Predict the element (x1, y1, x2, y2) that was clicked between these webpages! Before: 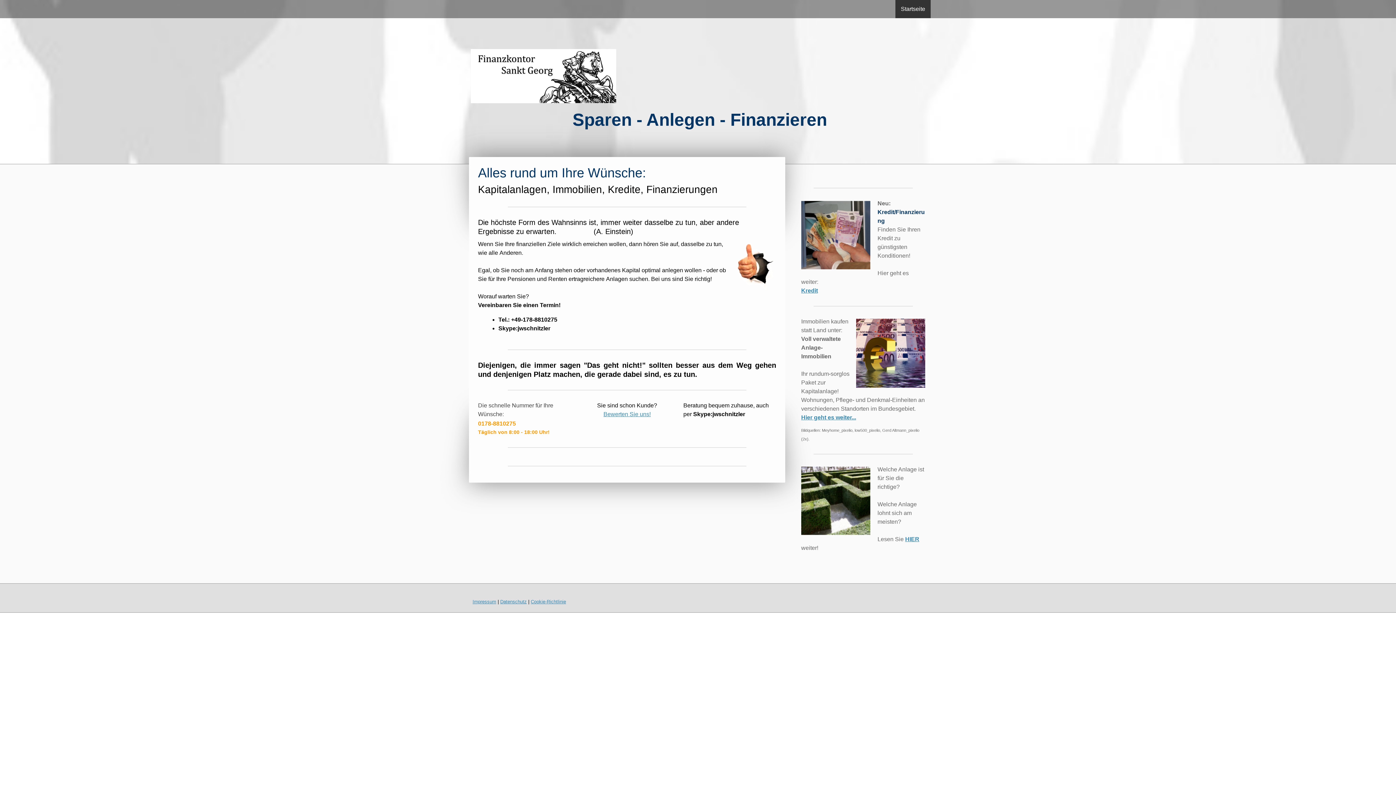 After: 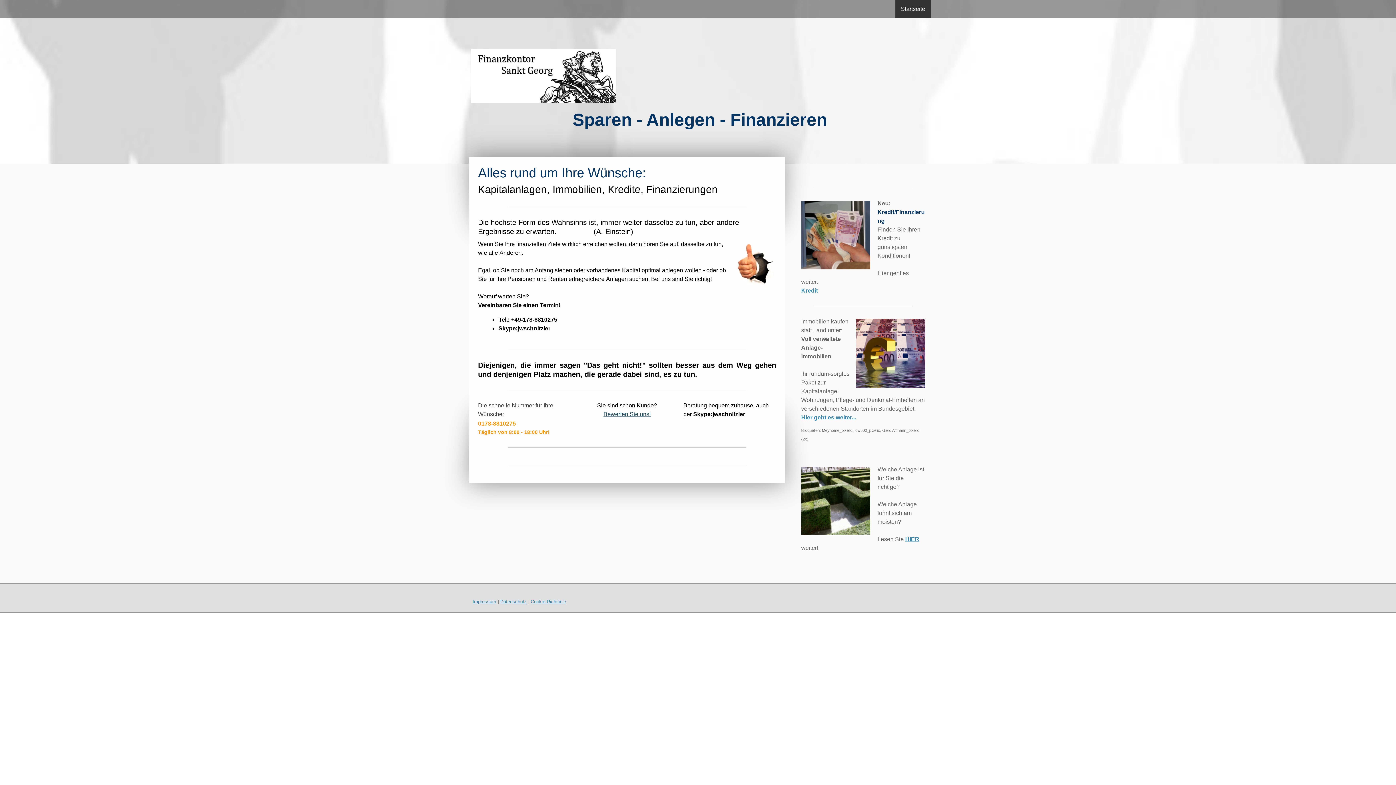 Action: bbox: (603, 411, 650, 417) label: Bewerten Sie uns!